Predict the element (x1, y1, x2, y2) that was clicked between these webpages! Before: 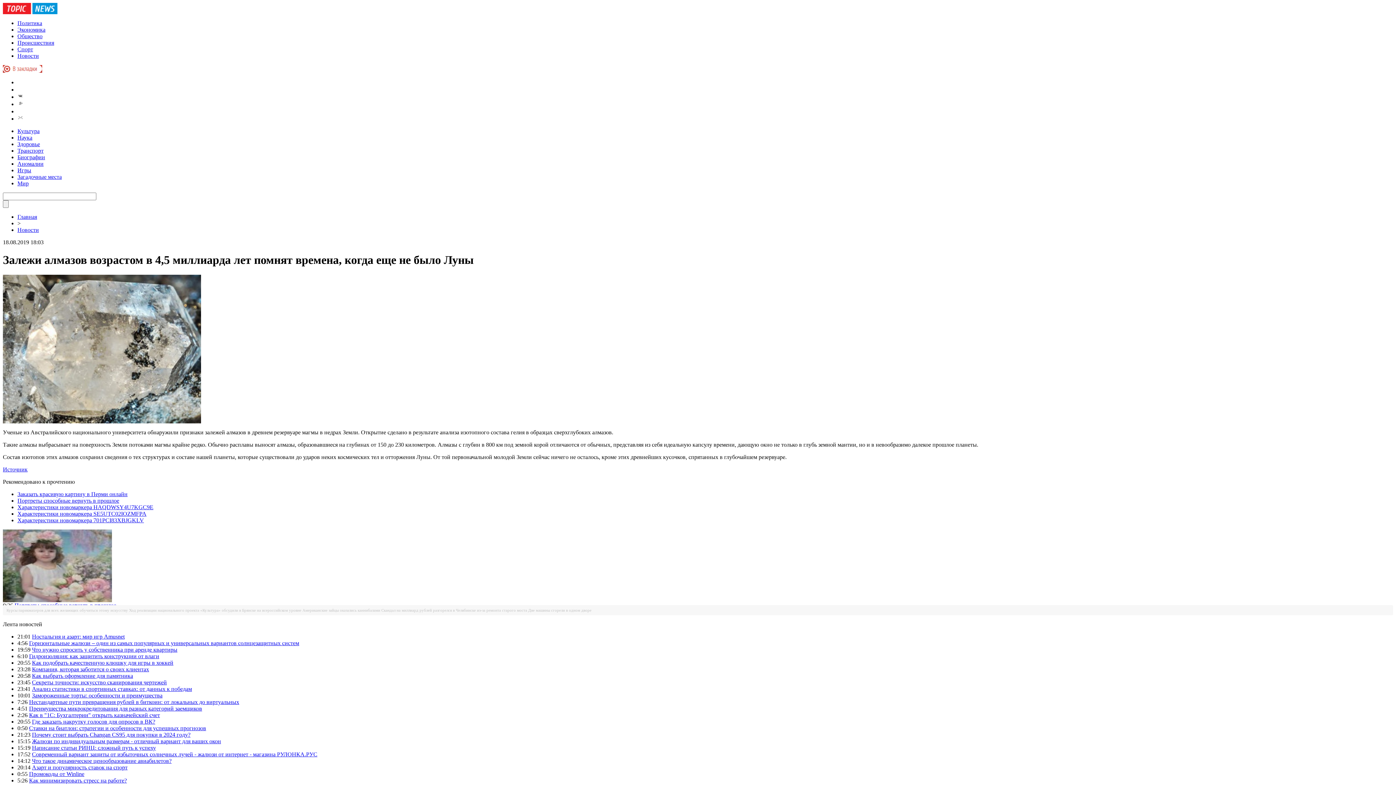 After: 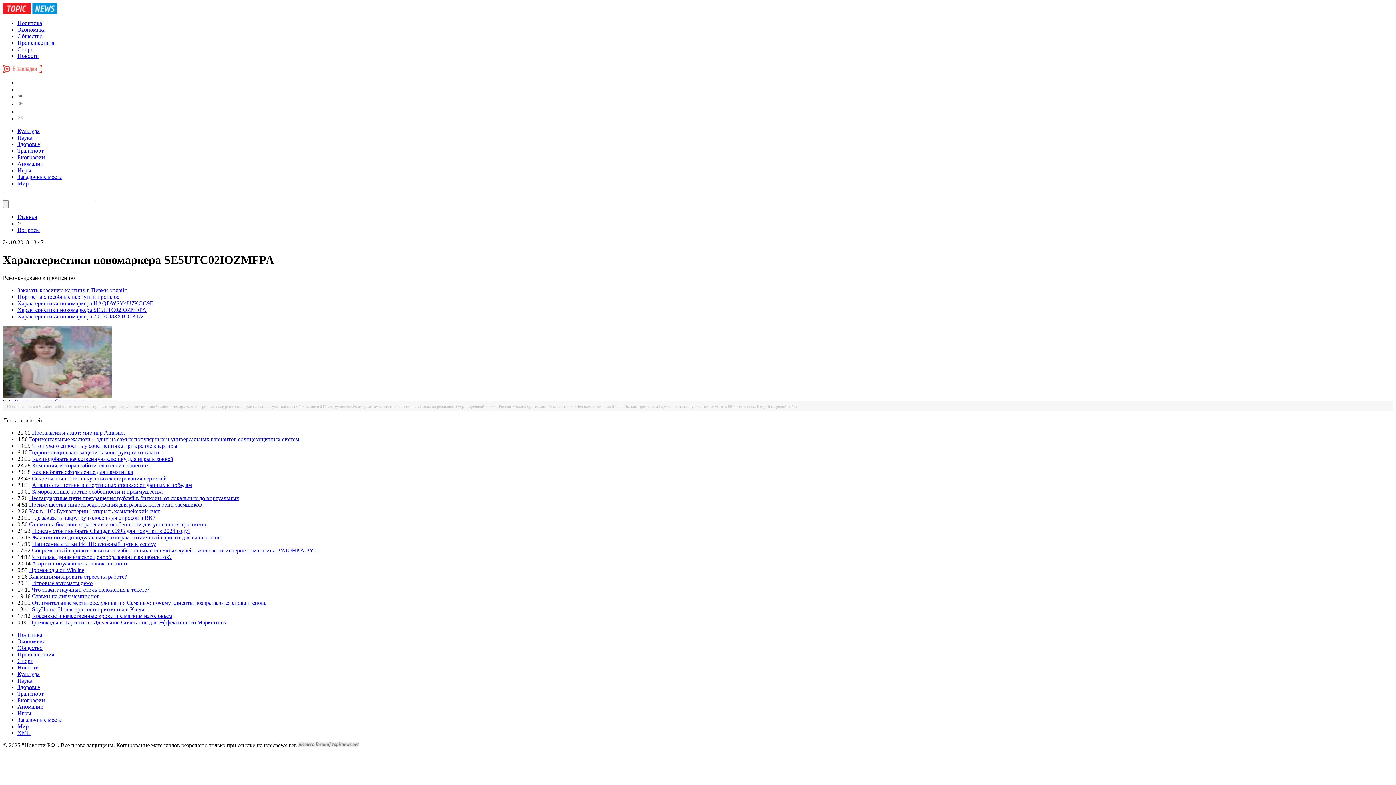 Action: label: Характеристики новомаркера SE5UTC02IOZMFPA bbox: (17, 510, 146, 516)